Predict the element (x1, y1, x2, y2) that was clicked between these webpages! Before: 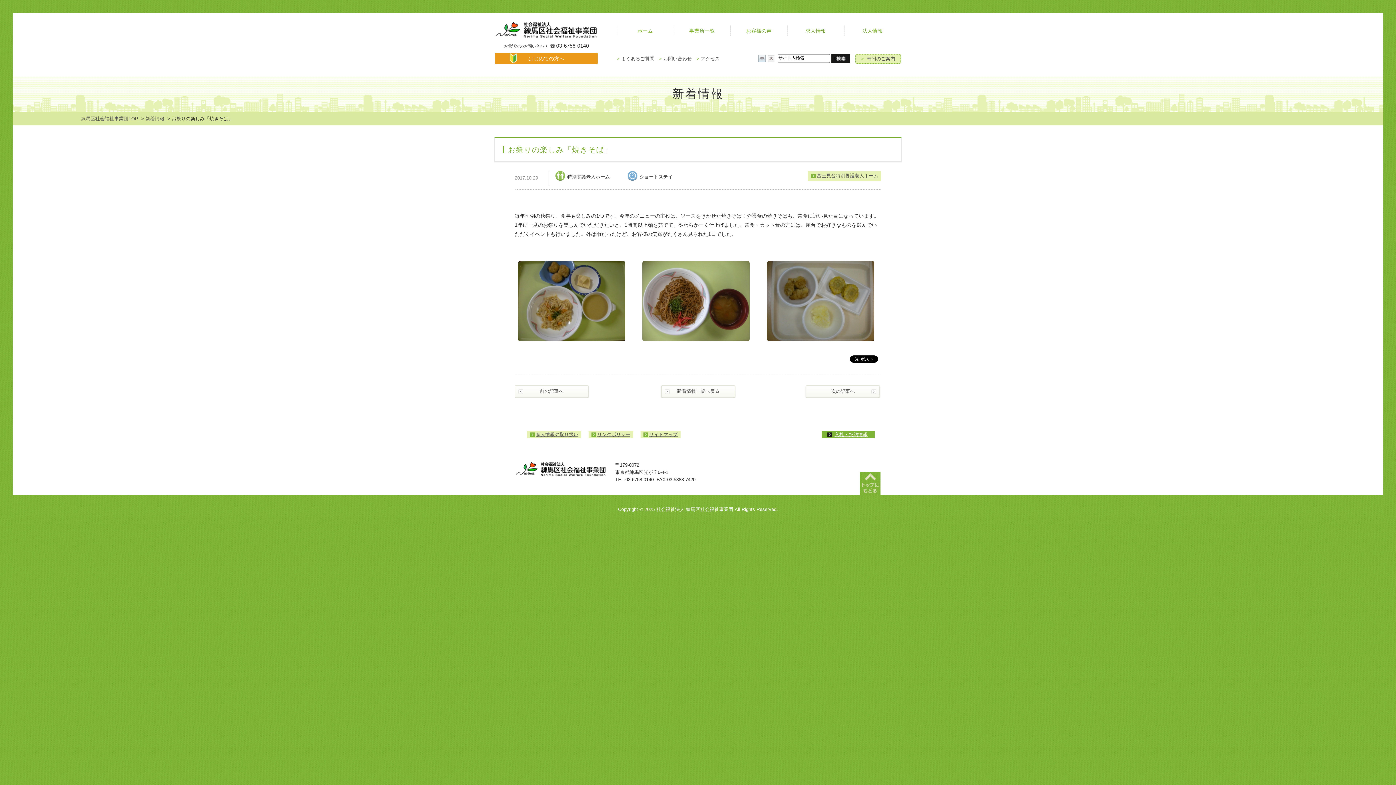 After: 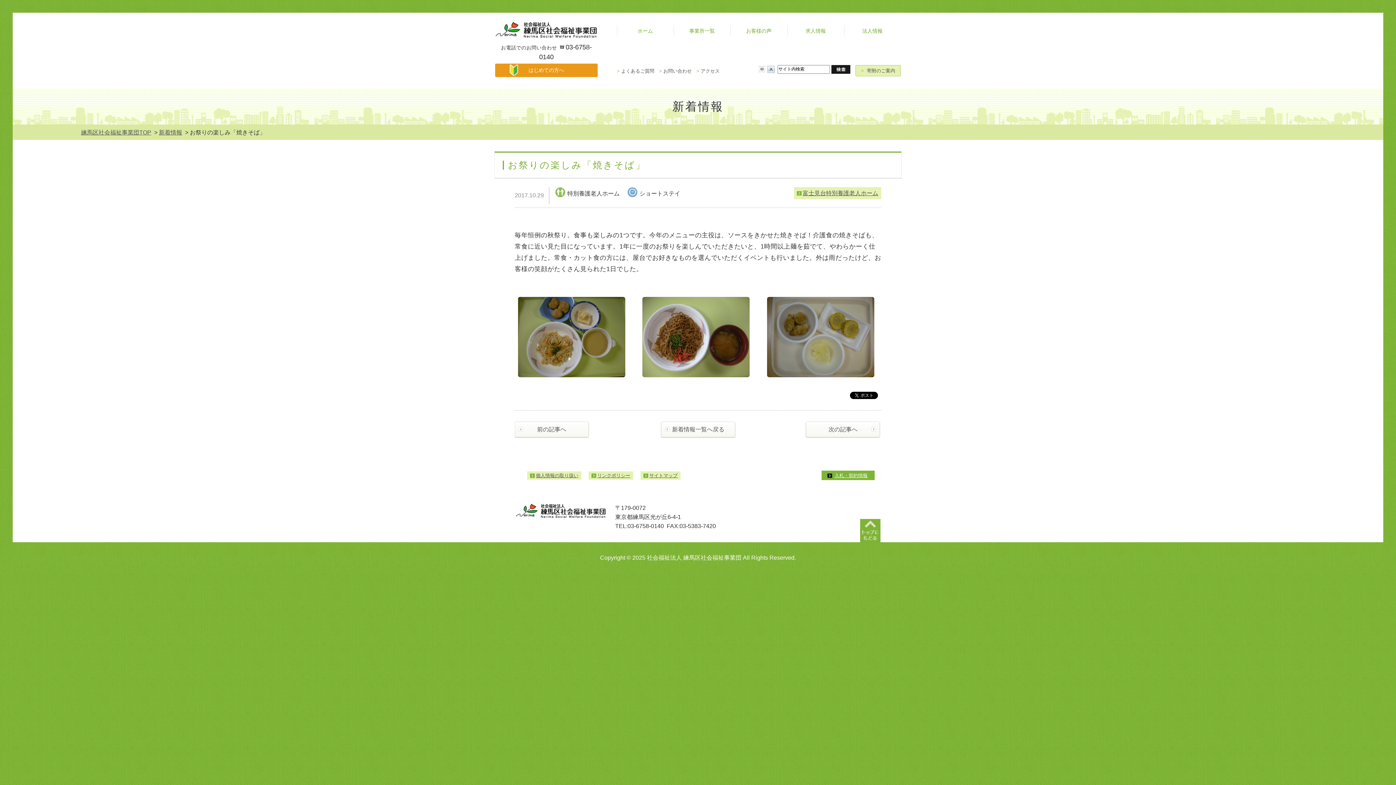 Action: label: 大 bbox: (767, 54, 774, 62)